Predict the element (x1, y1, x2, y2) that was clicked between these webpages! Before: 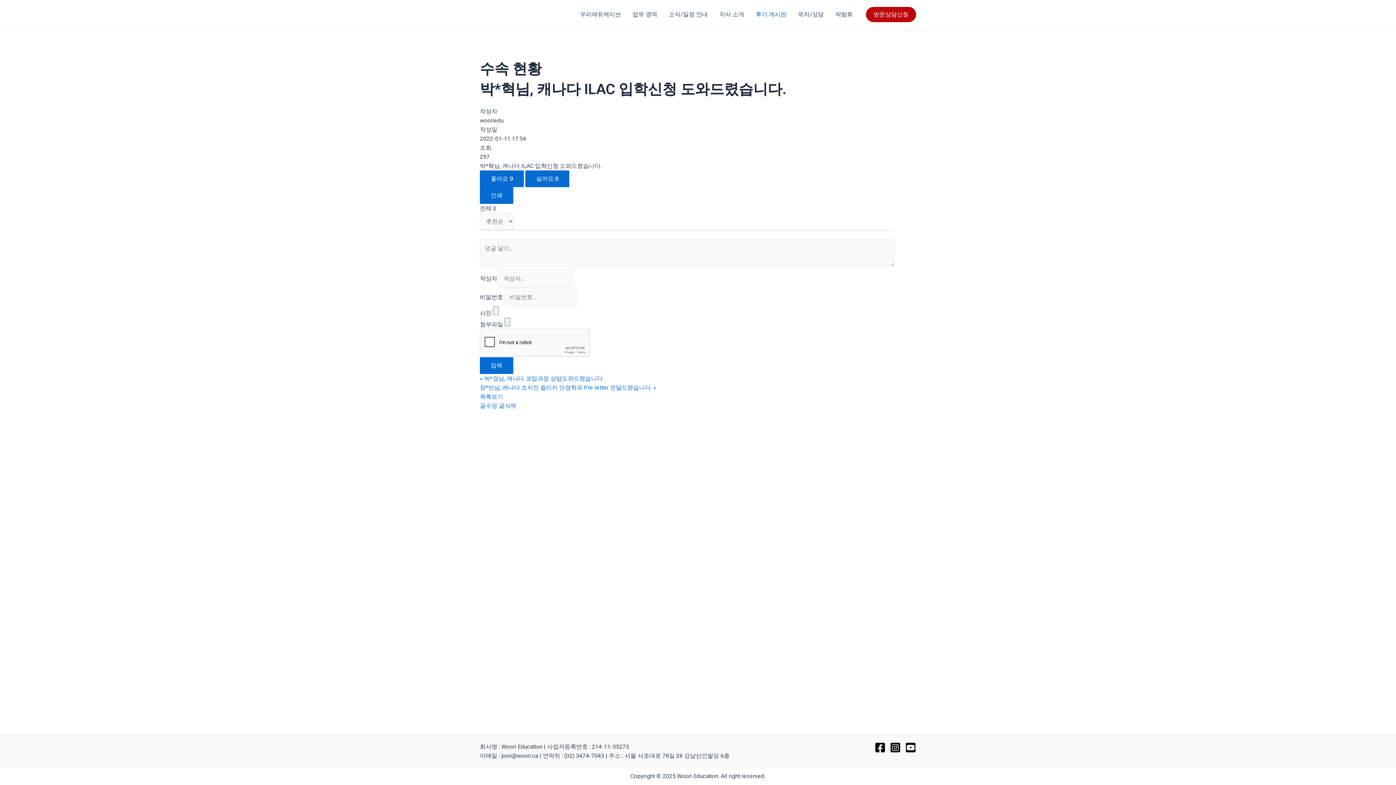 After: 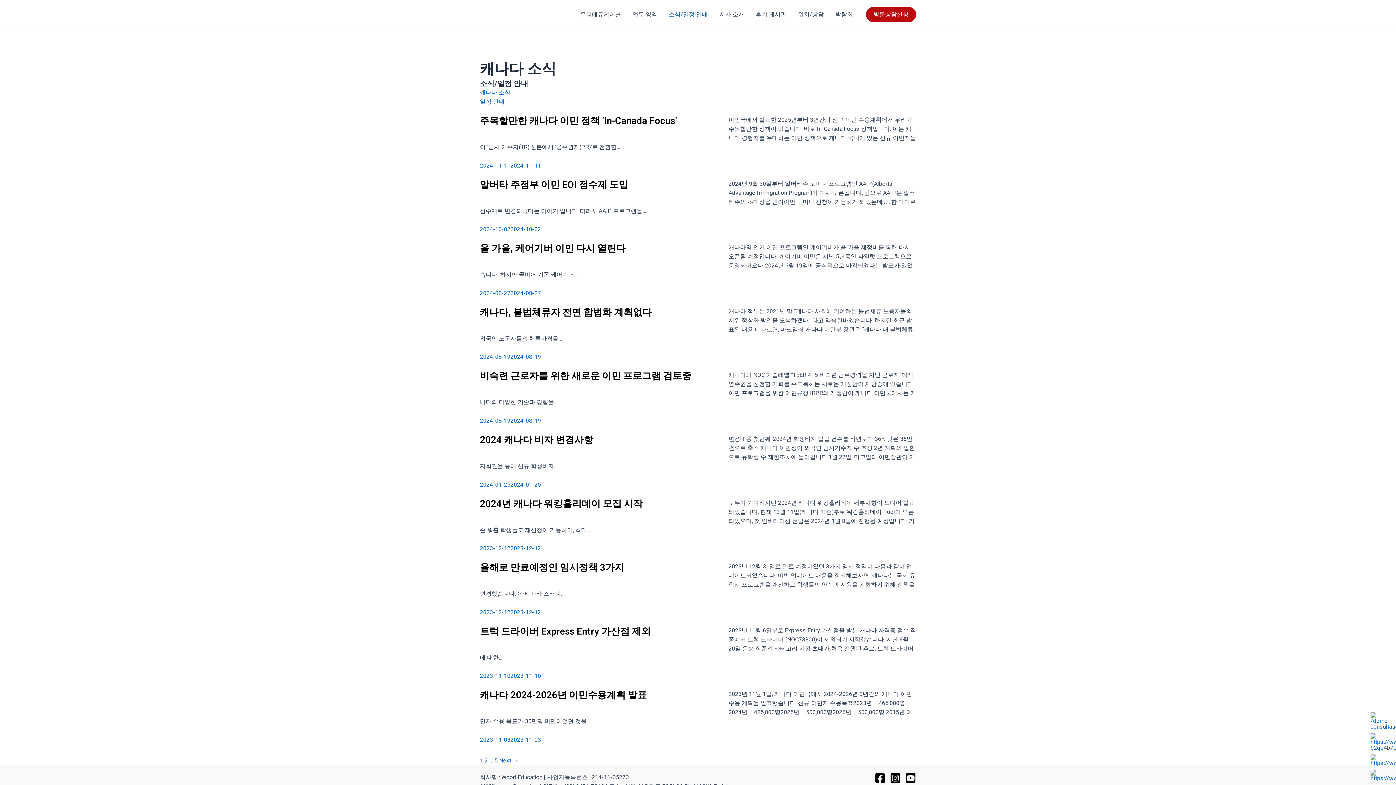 Action: label: 소식/일정 안내 bbox: (663, 0, 713, 29)